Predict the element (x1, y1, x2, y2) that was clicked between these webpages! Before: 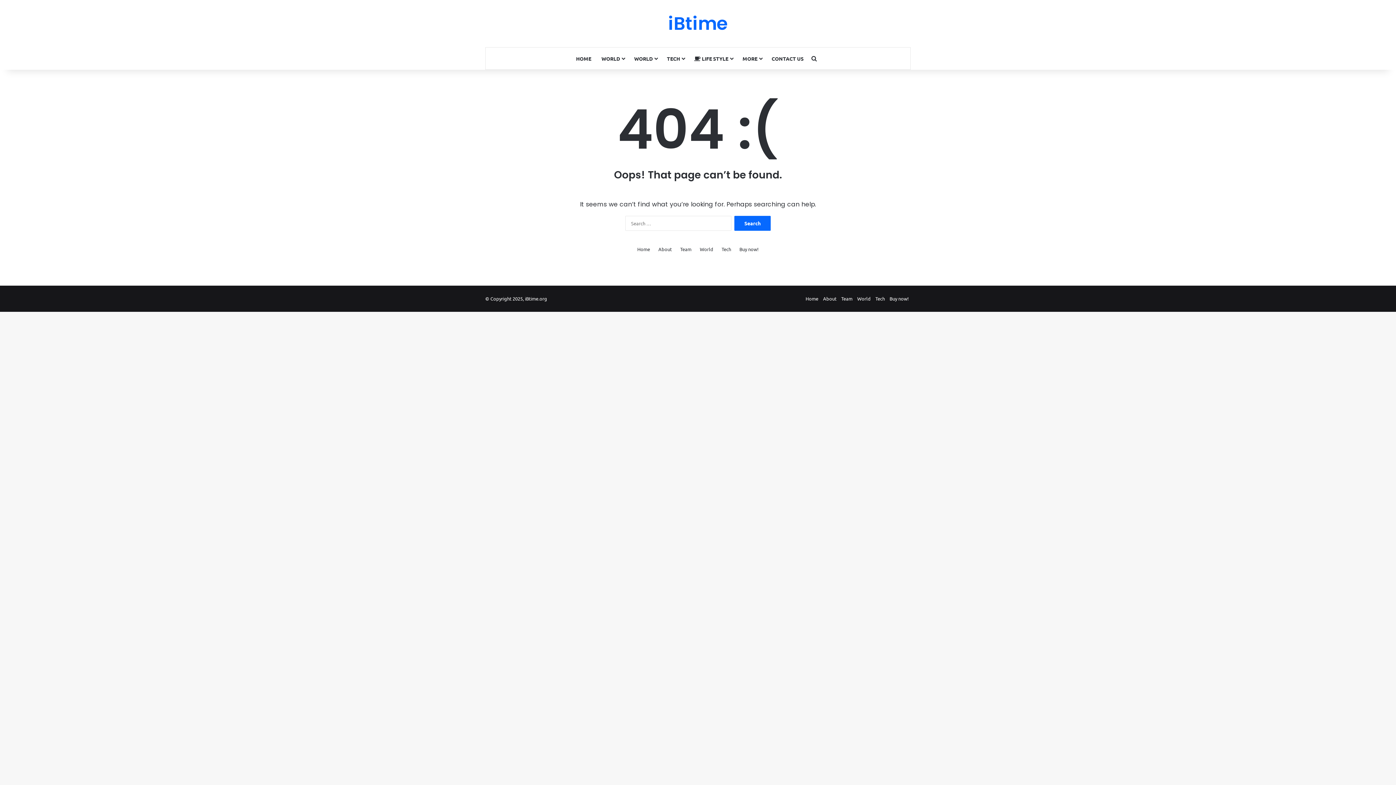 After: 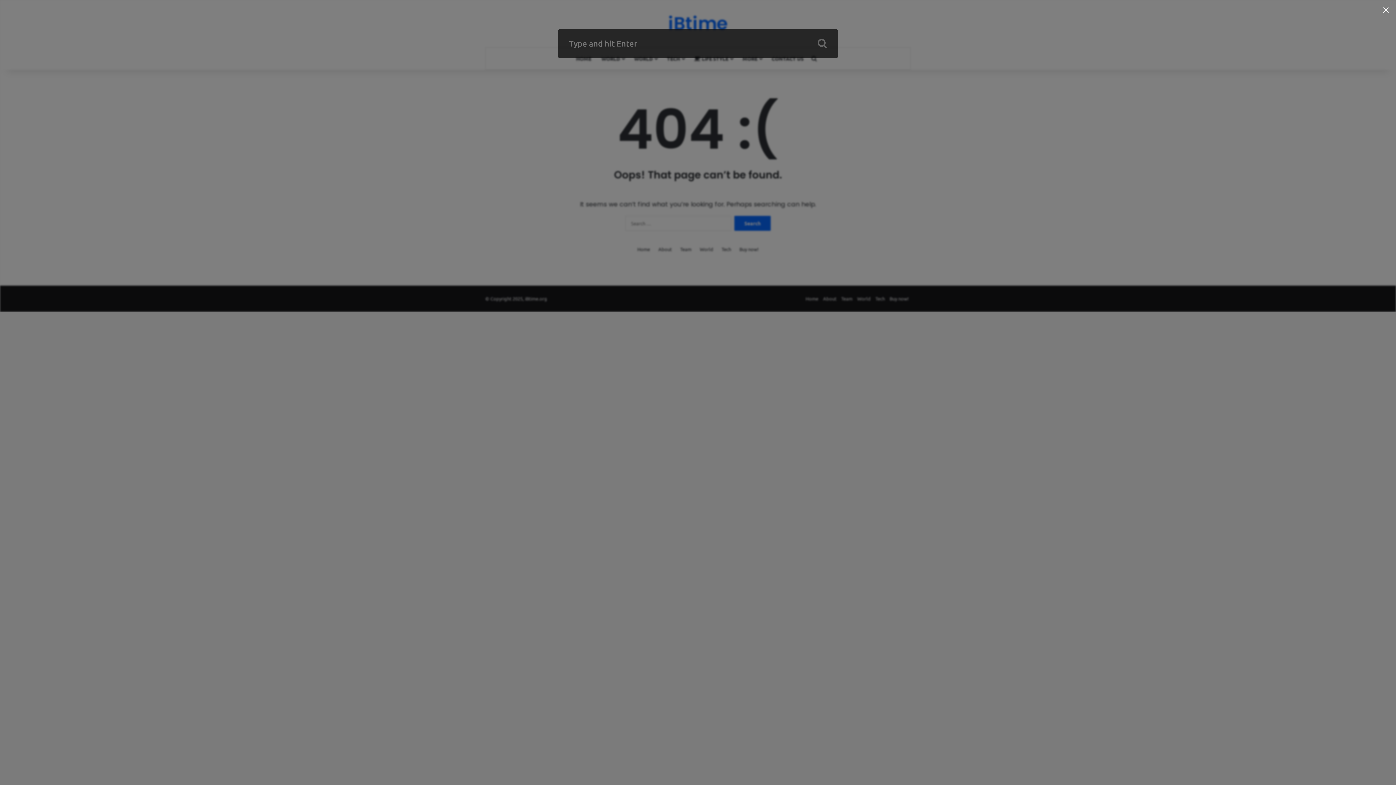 Action: label: Search for bbox: (808, 47, 819, 69)